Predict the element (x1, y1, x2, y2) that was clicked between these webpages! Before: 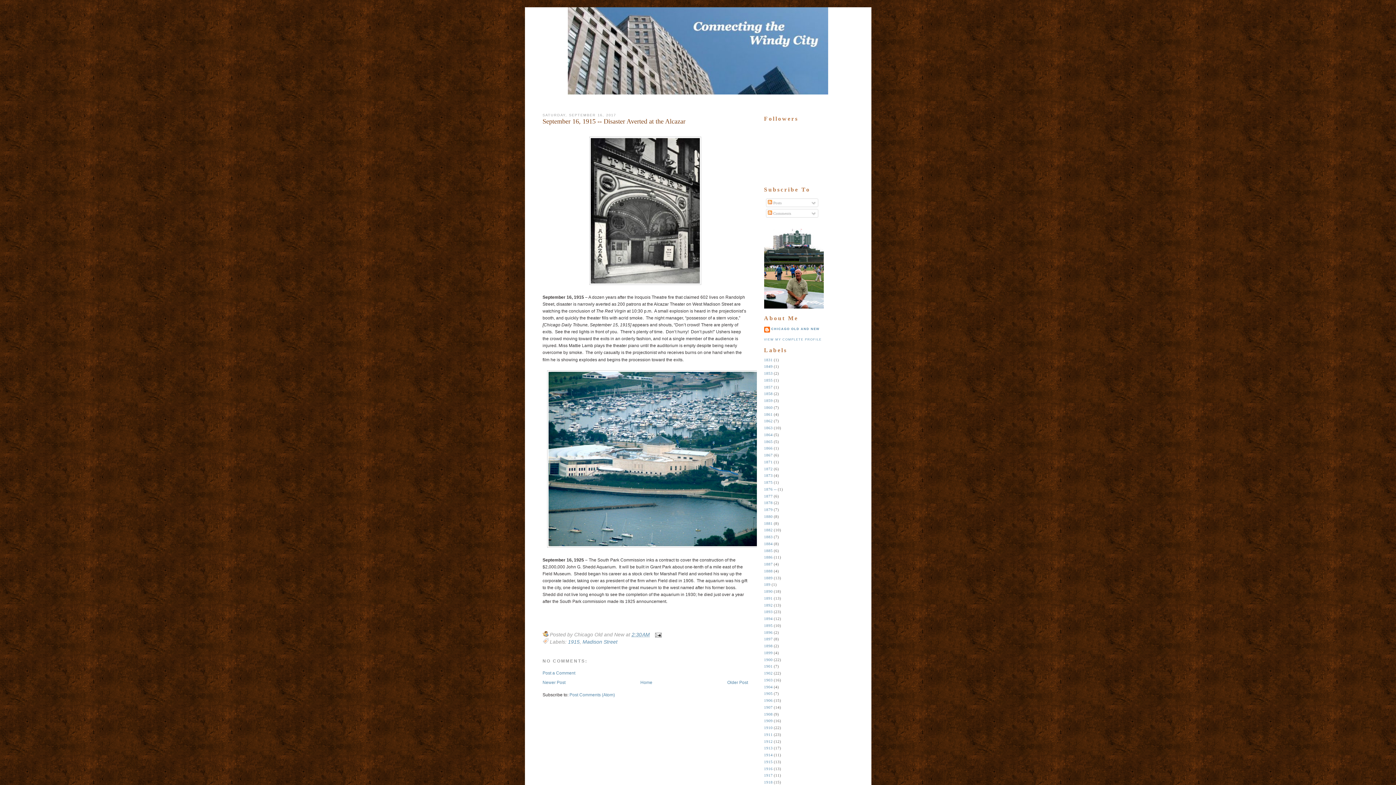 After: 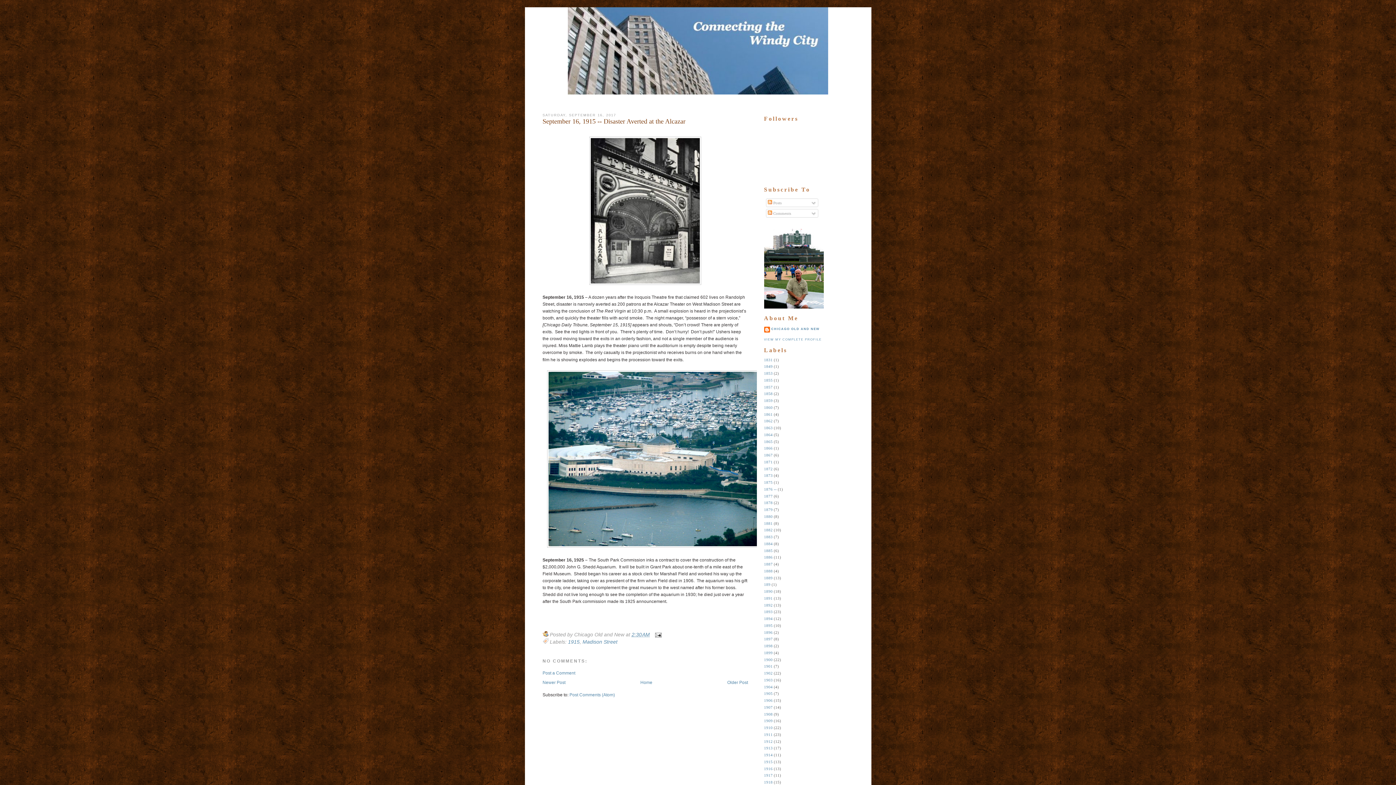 Action: bbox: (542, 117, 748, 126) label: September 16, 1915 -- Disaster Averted at the Alcazar